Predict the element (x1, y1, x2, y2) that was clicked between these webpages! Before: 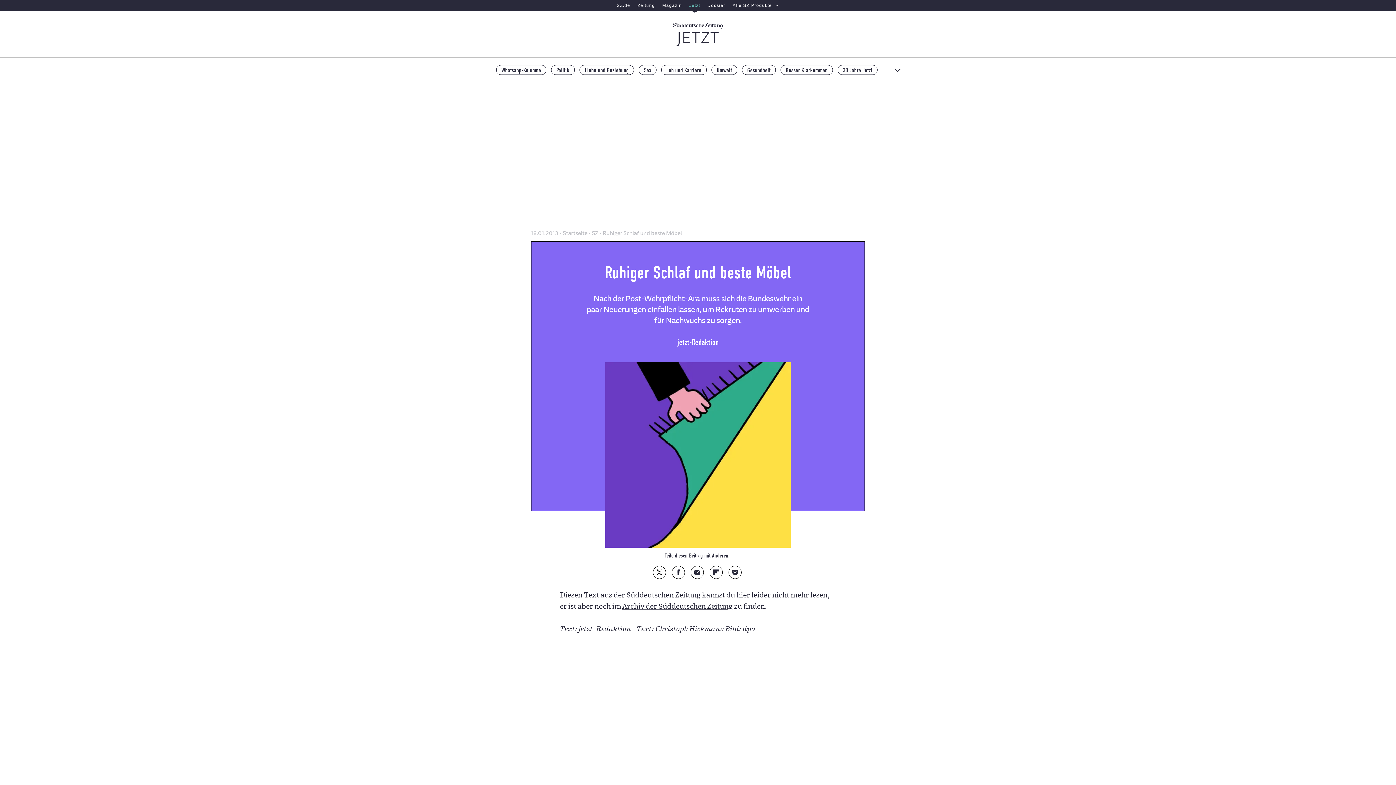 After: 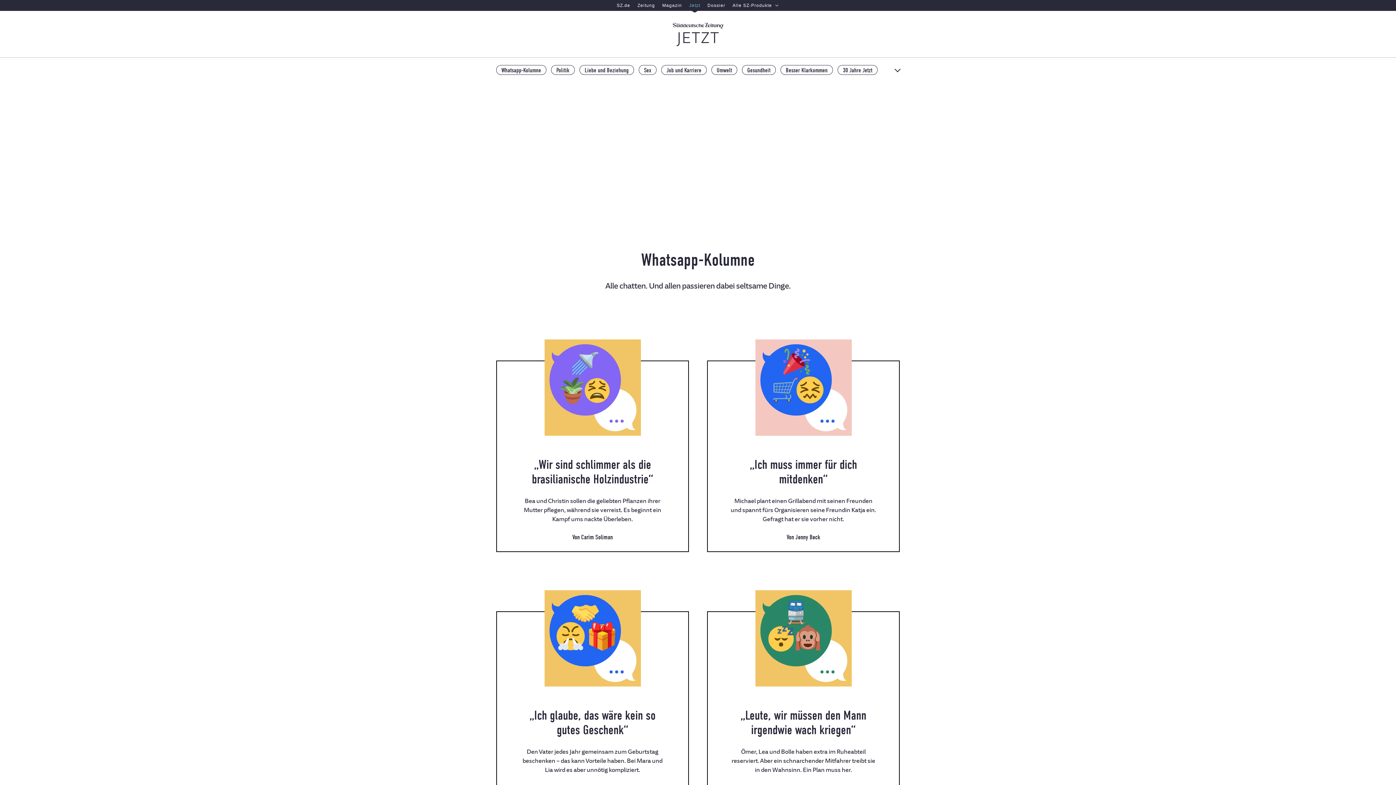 Action: bbox: (496, 65, 546, 74) label: Whatsapp-Kolumne